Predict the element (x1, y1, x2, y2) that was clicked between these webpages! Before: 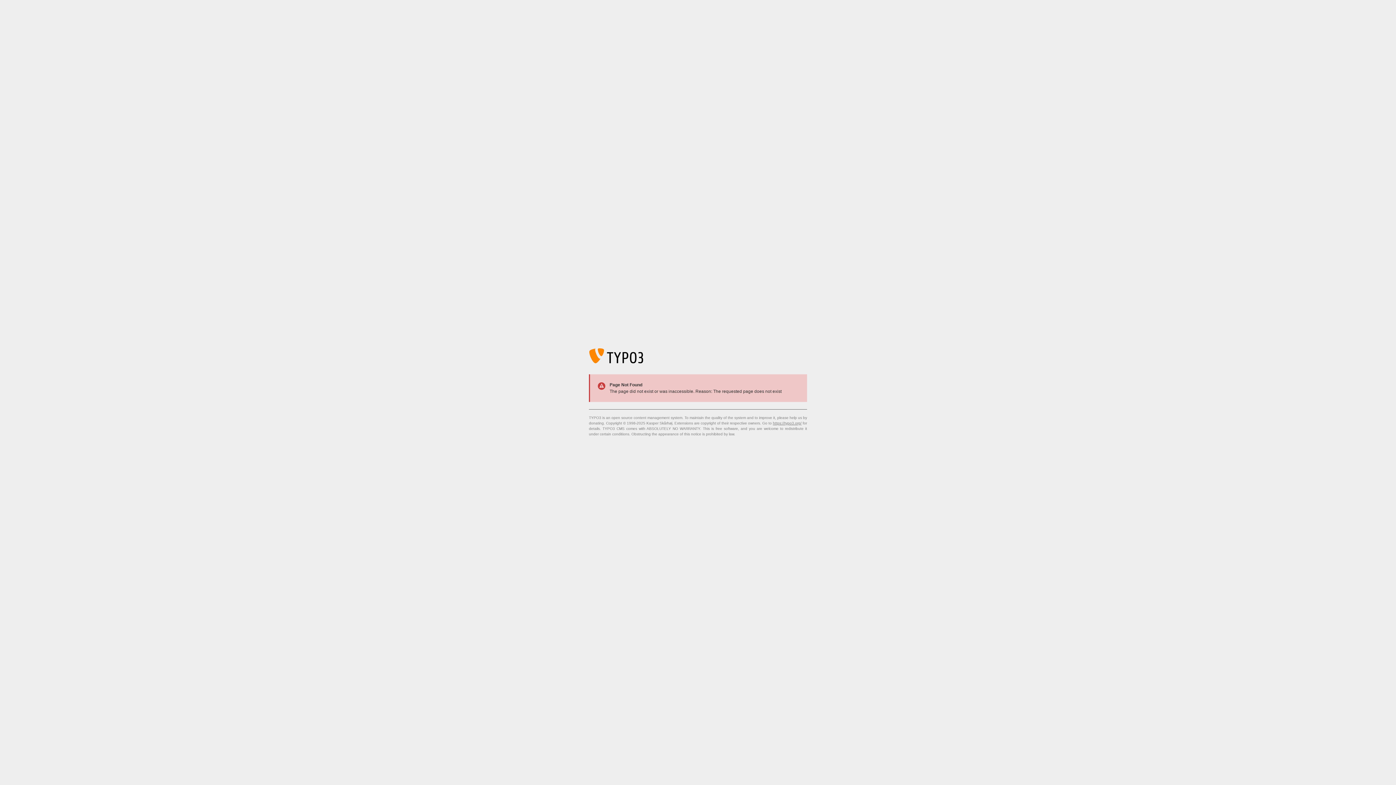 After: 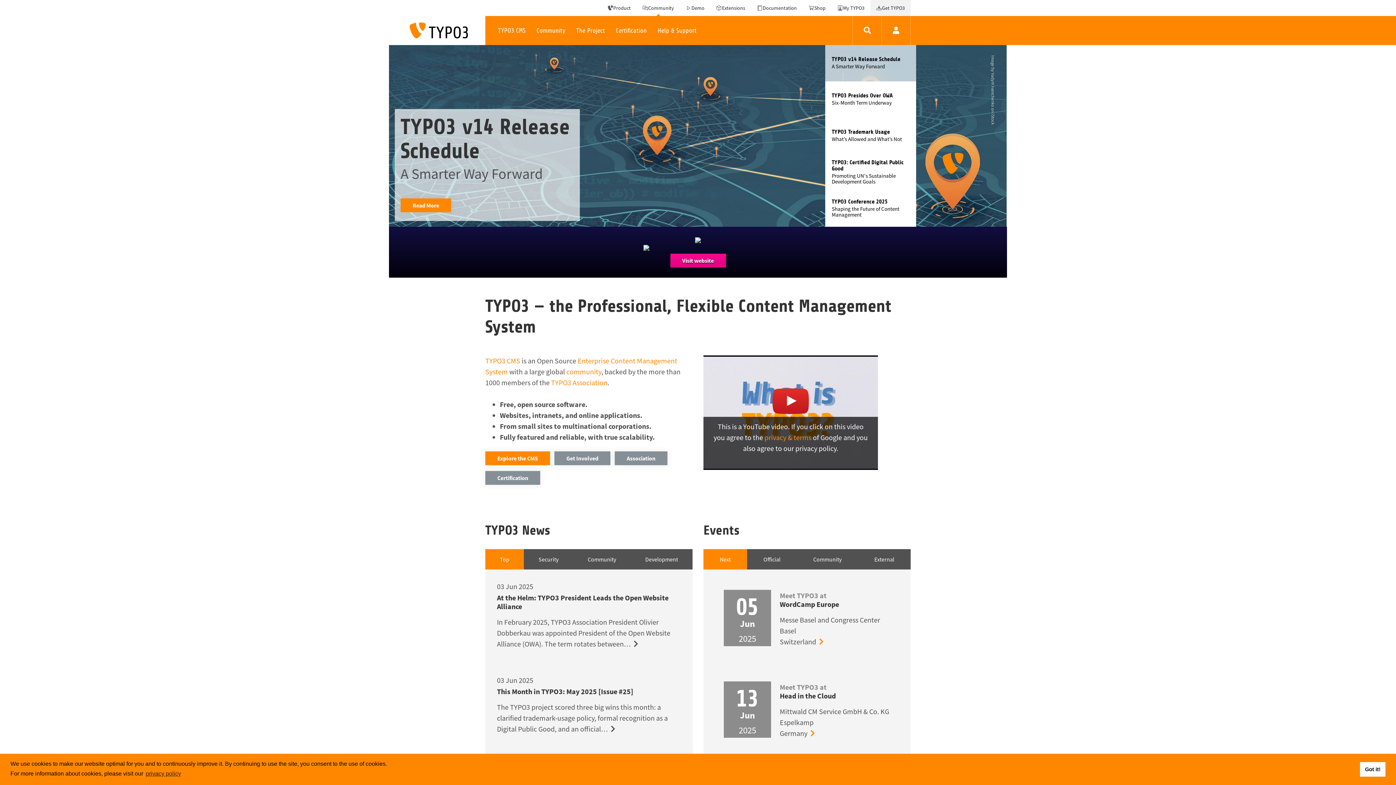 Action: bbox: (773, 421, 801, 425) label: https://typo3.org/